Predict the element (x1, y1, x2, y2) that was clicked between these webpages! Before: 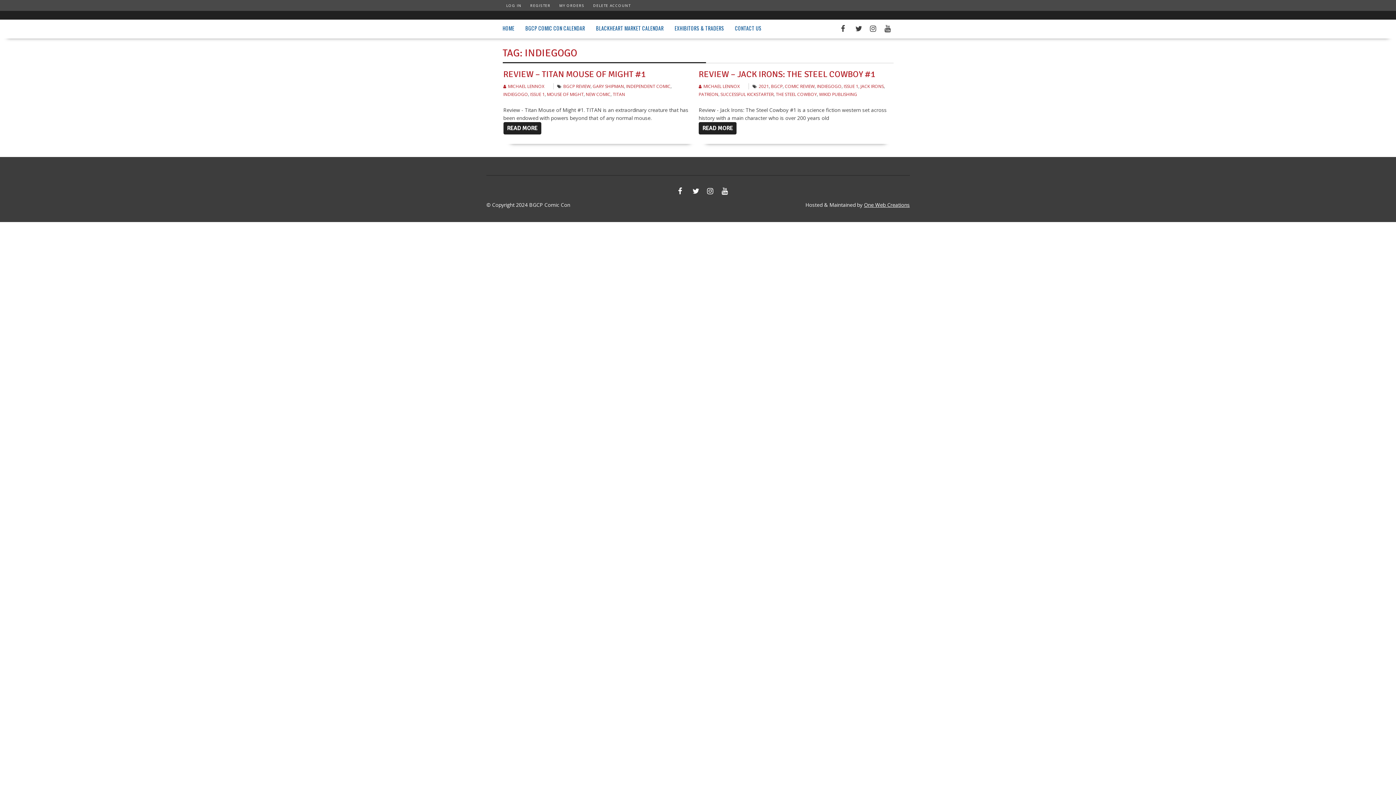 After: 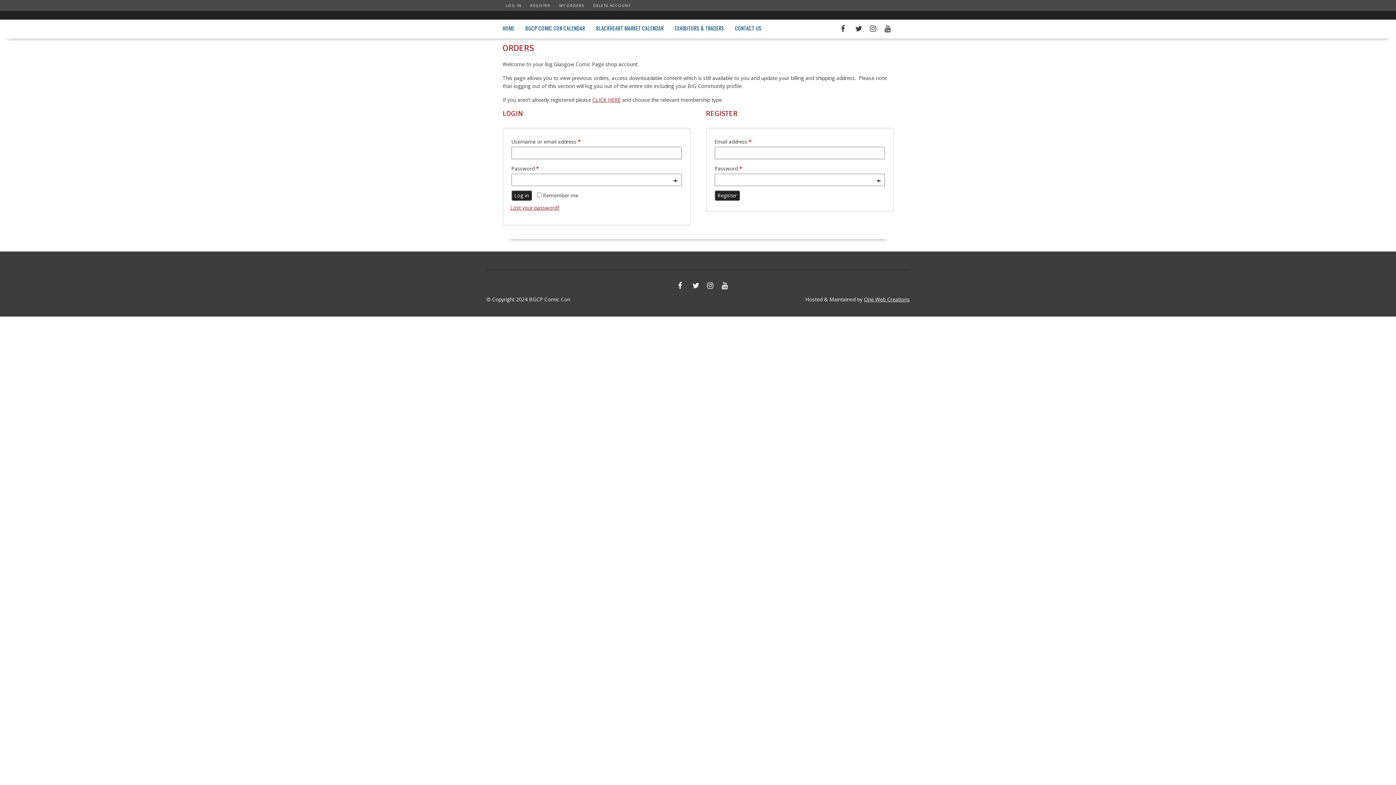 Action: bbox: (559, 2, 584, 8) label: MY ORDERS